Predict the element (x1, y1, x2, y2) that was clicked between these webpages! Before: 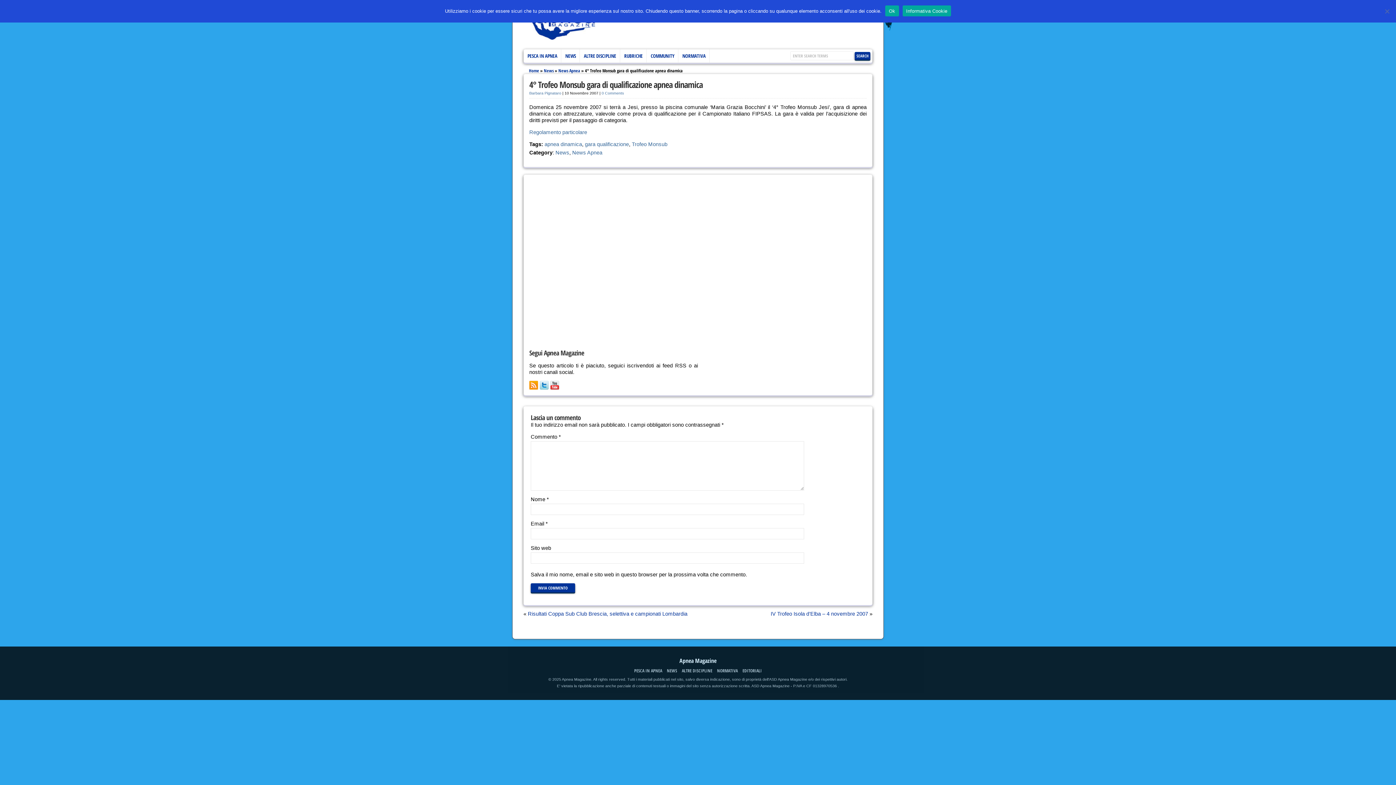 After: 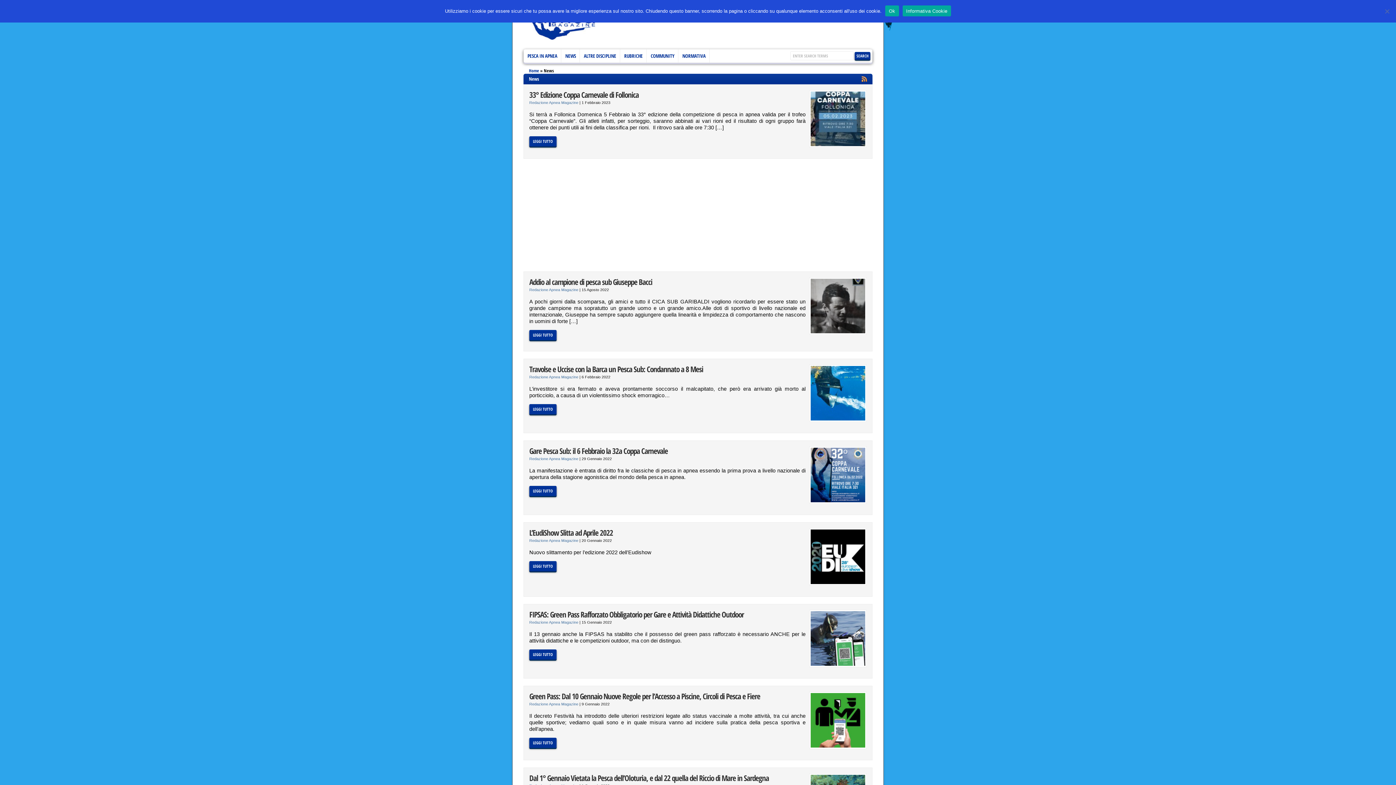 Action: bbox: (561, 49, 580, 62) label: NEWS